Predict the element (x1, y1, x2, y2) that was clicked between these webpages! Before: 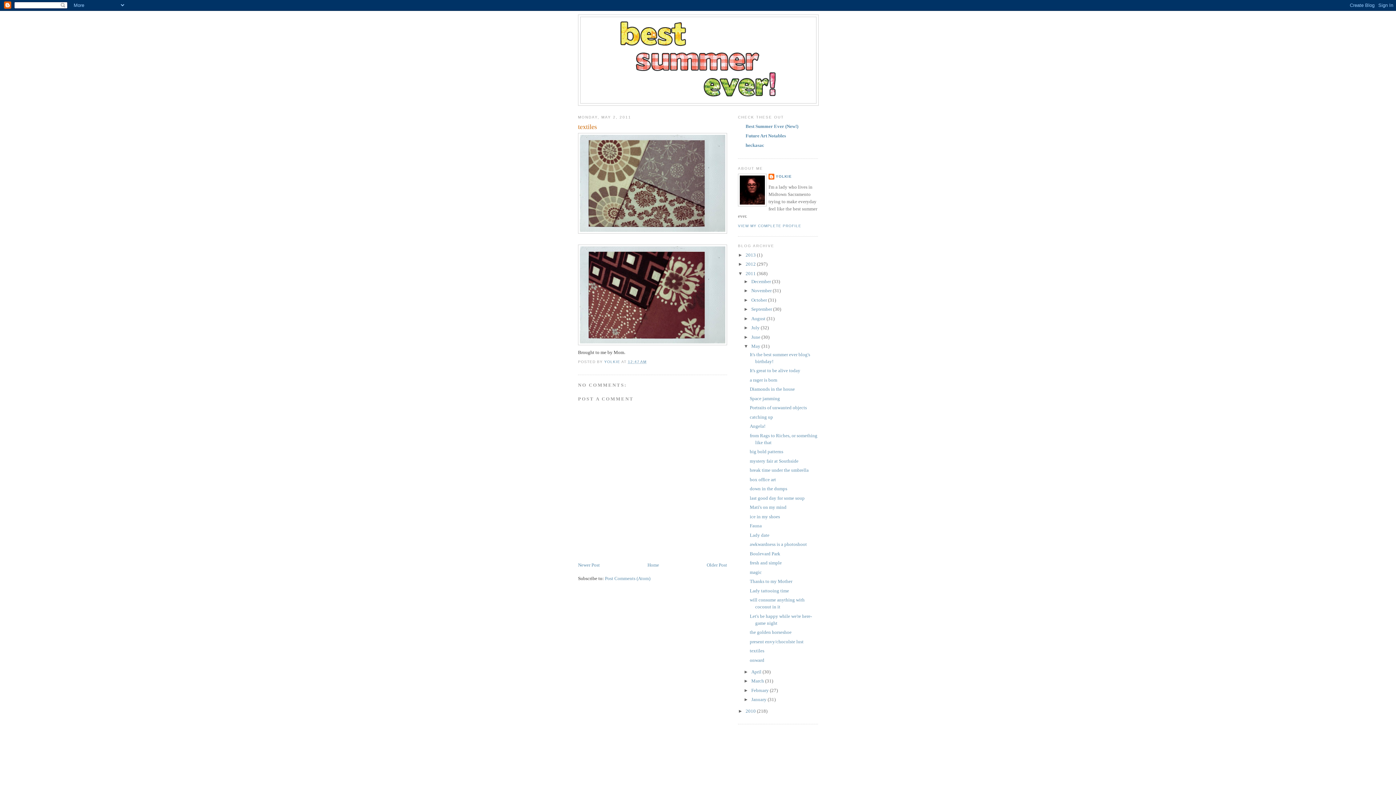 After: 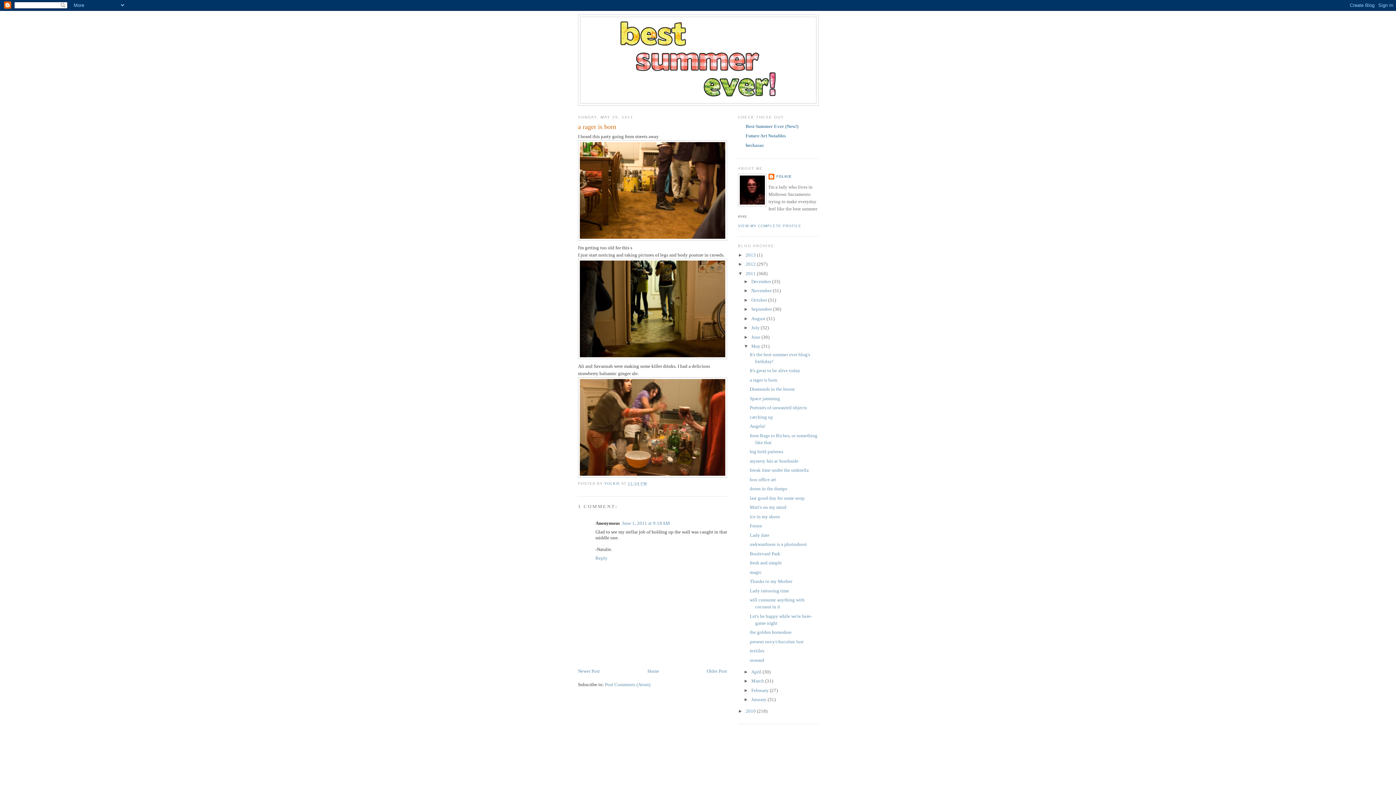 Action: bbox: (749, 377, 777, 382) label: a rager is born